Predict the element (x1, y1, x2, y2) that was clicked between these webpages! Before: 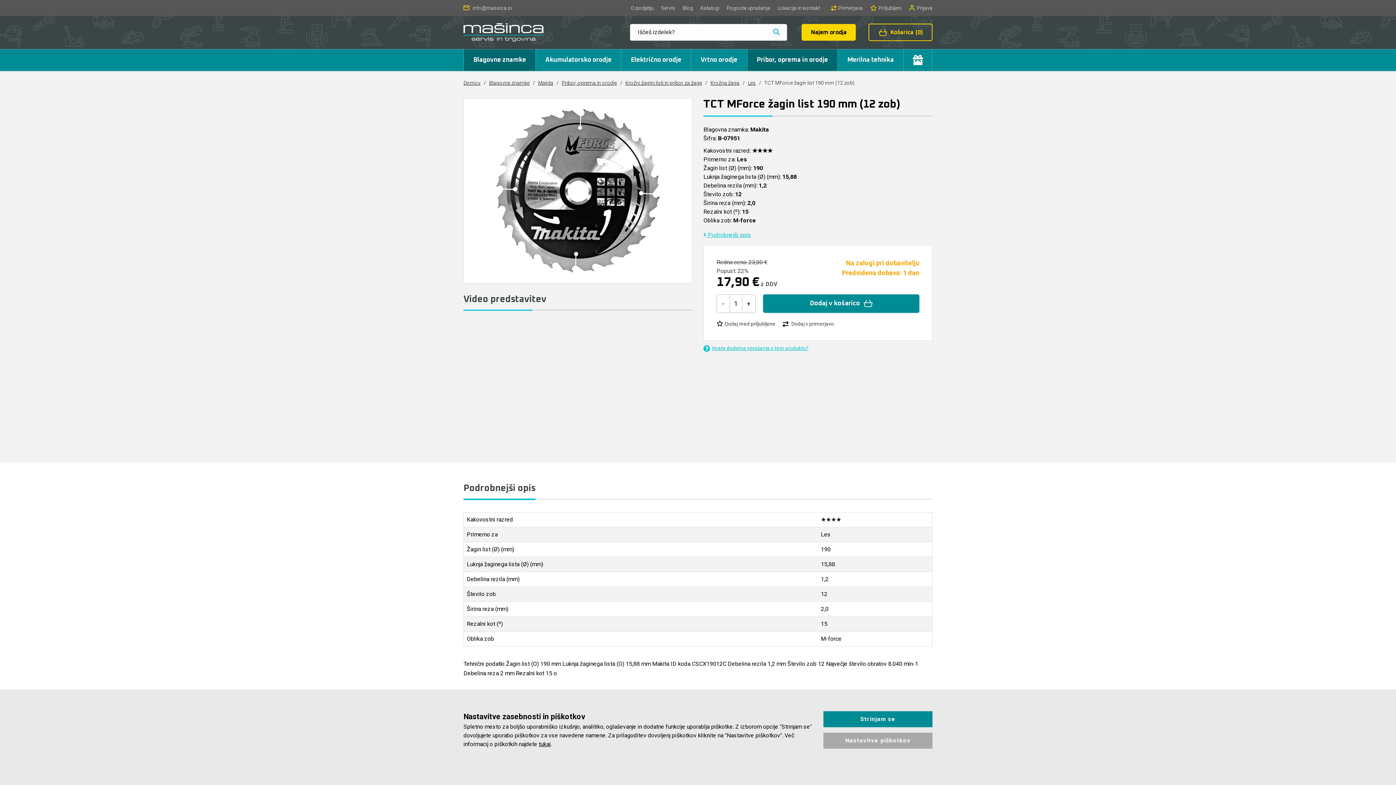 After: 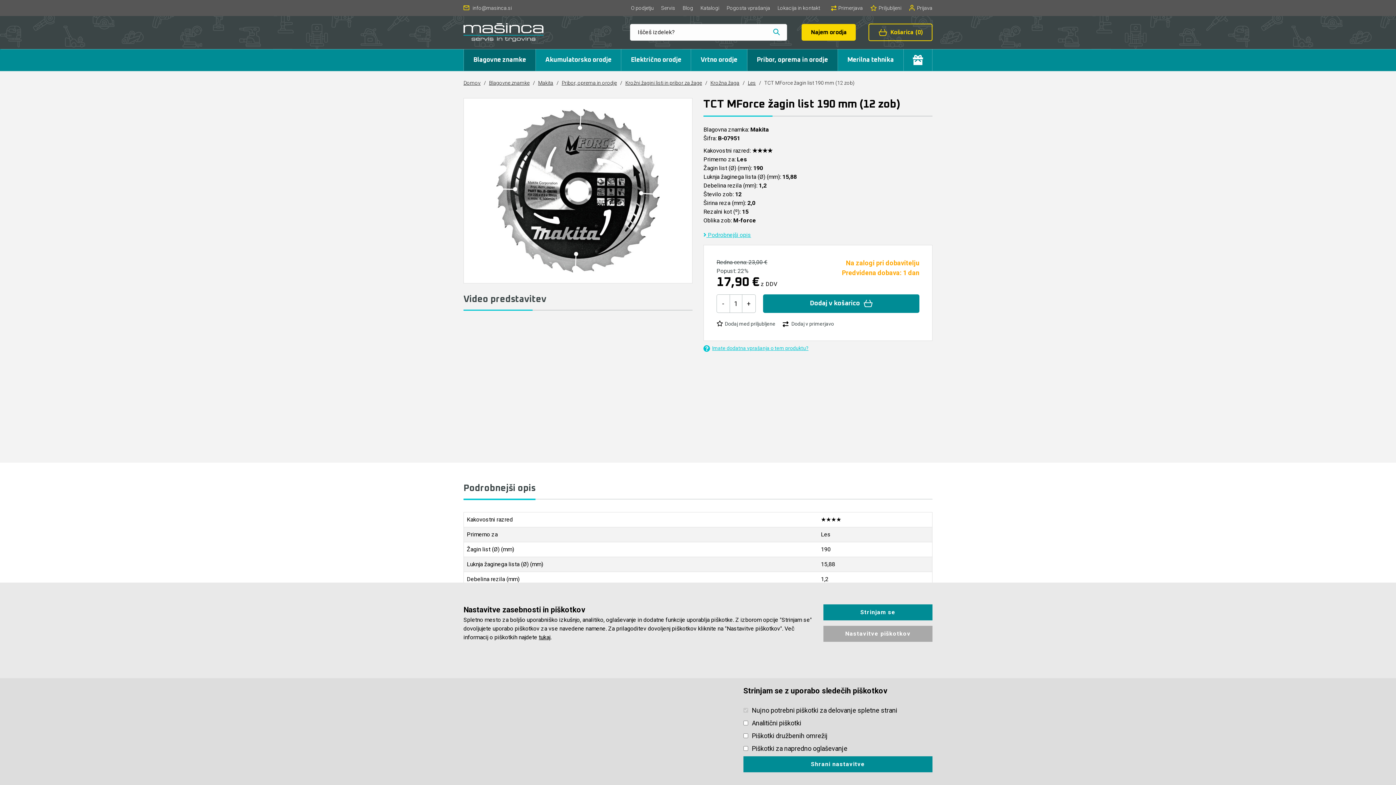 Action: label: Nastavitve piškotkov bbox: (823, 733, 932, 749)